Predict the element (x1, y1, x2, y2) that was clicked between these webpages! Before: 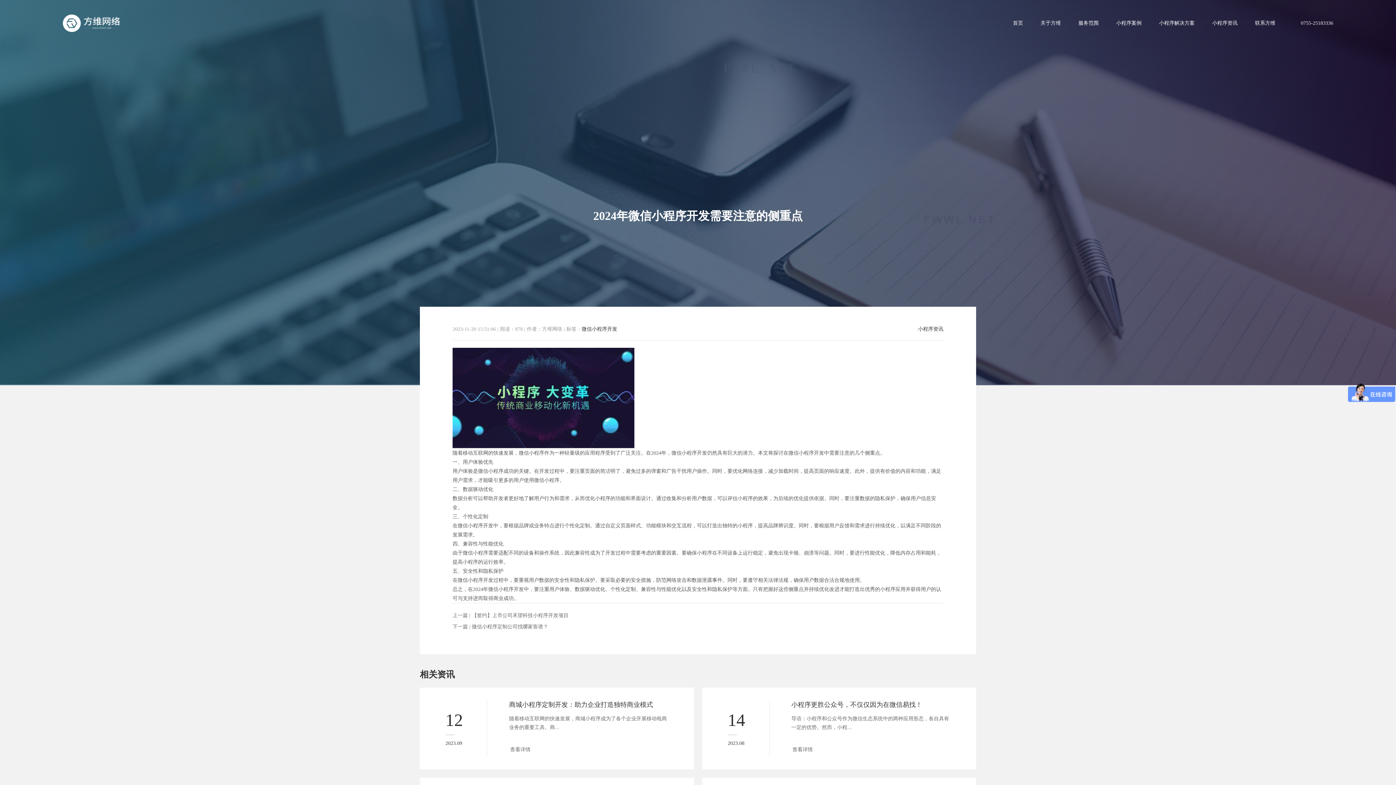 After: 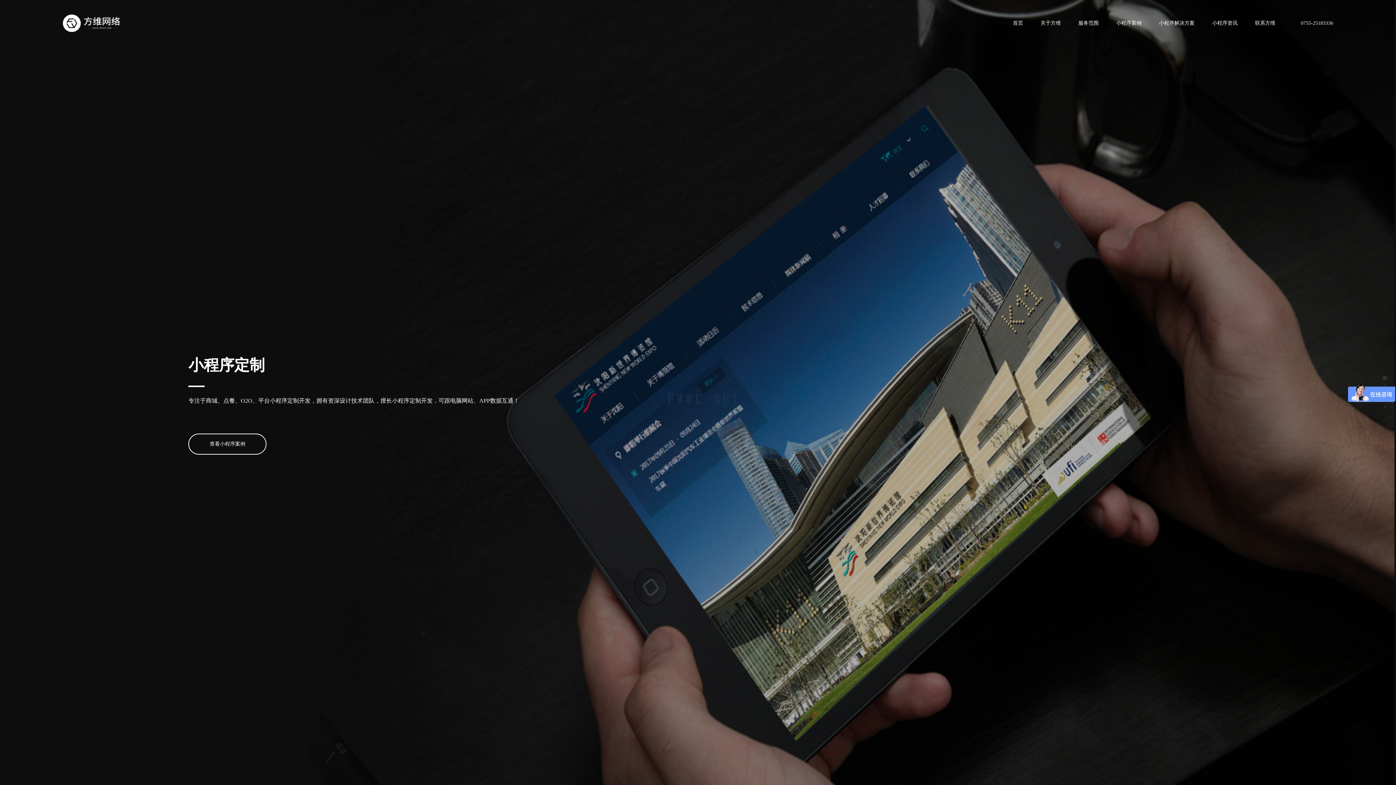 Action: bbox: (1078, 20, 1098, 25) label: 服务范围